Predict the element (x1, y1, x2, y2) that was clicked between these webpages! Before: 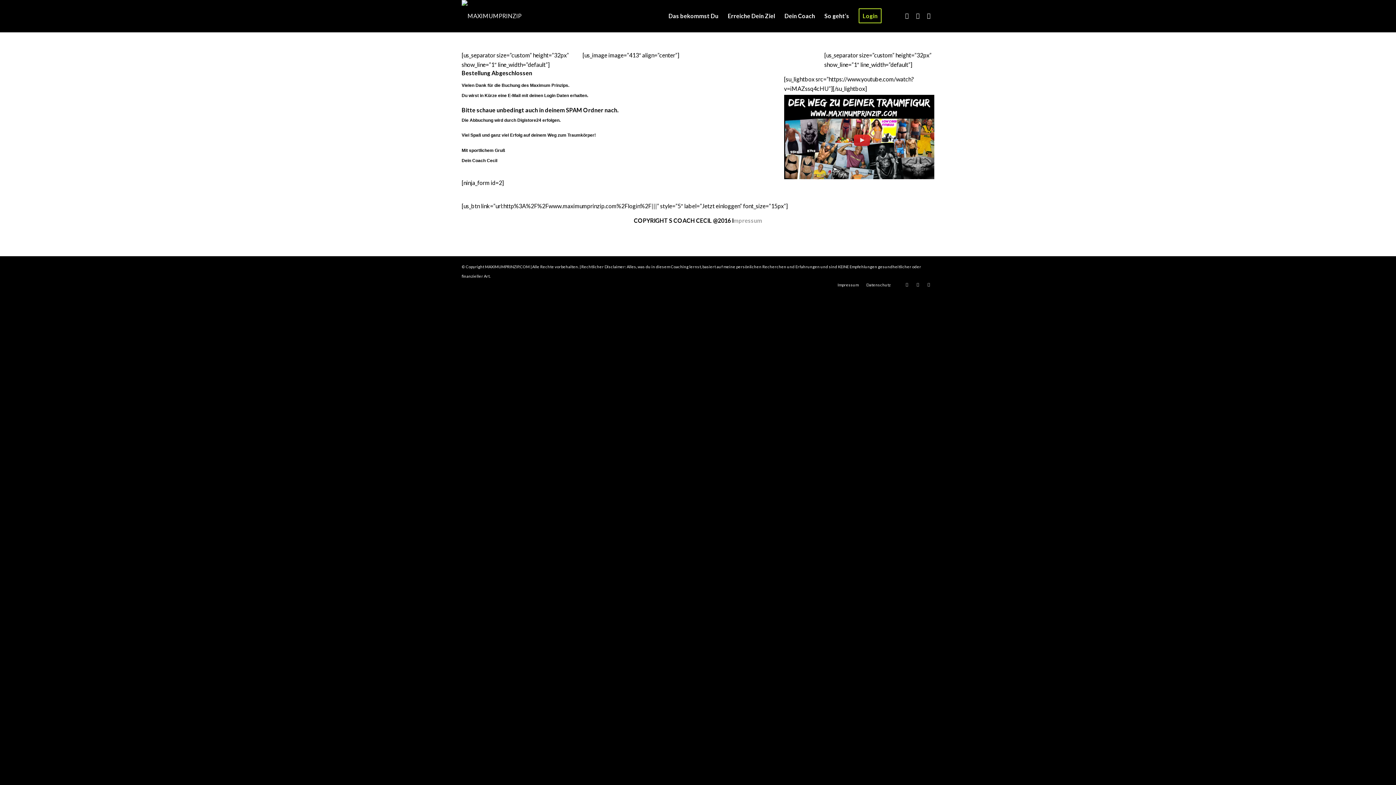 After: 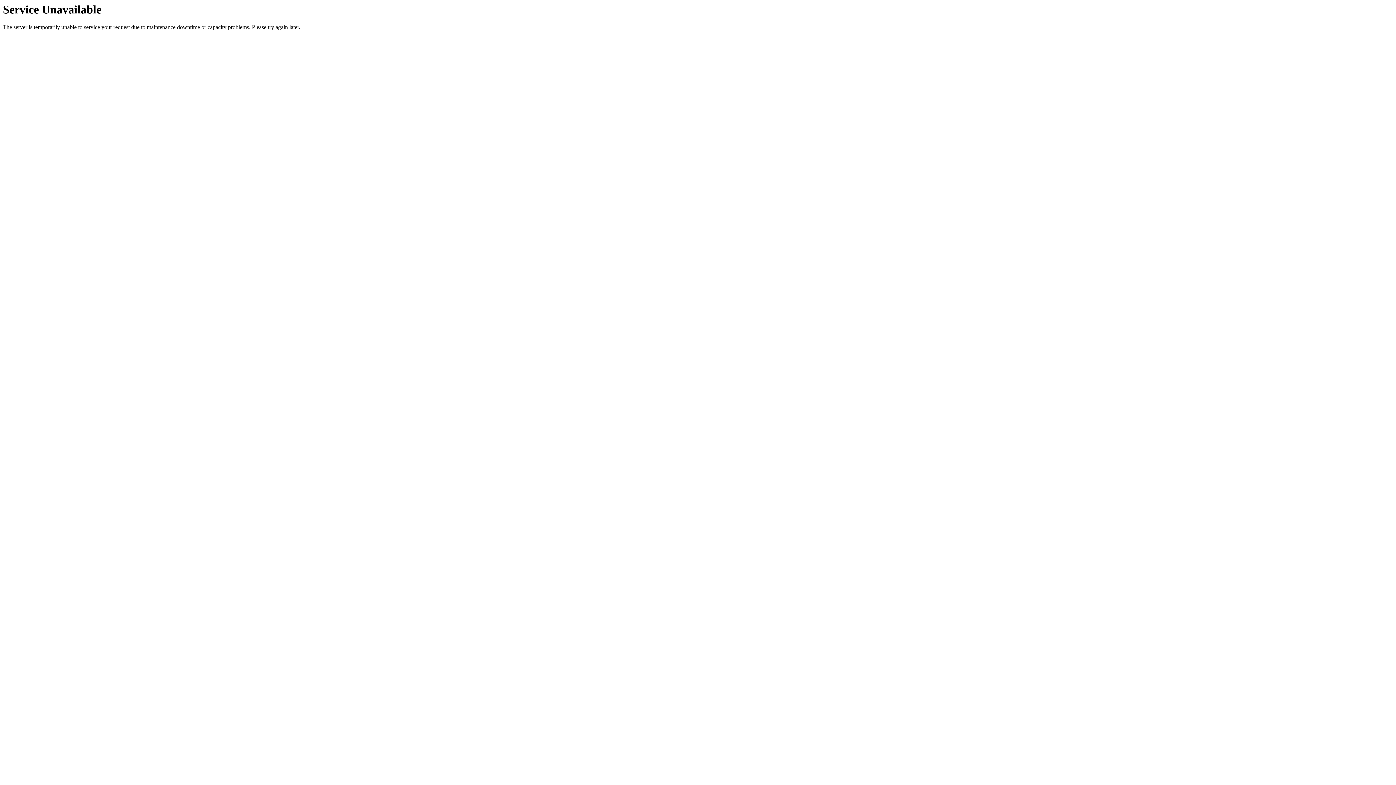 Action: label: Impressum bbox: (837, 282, 858, 287)